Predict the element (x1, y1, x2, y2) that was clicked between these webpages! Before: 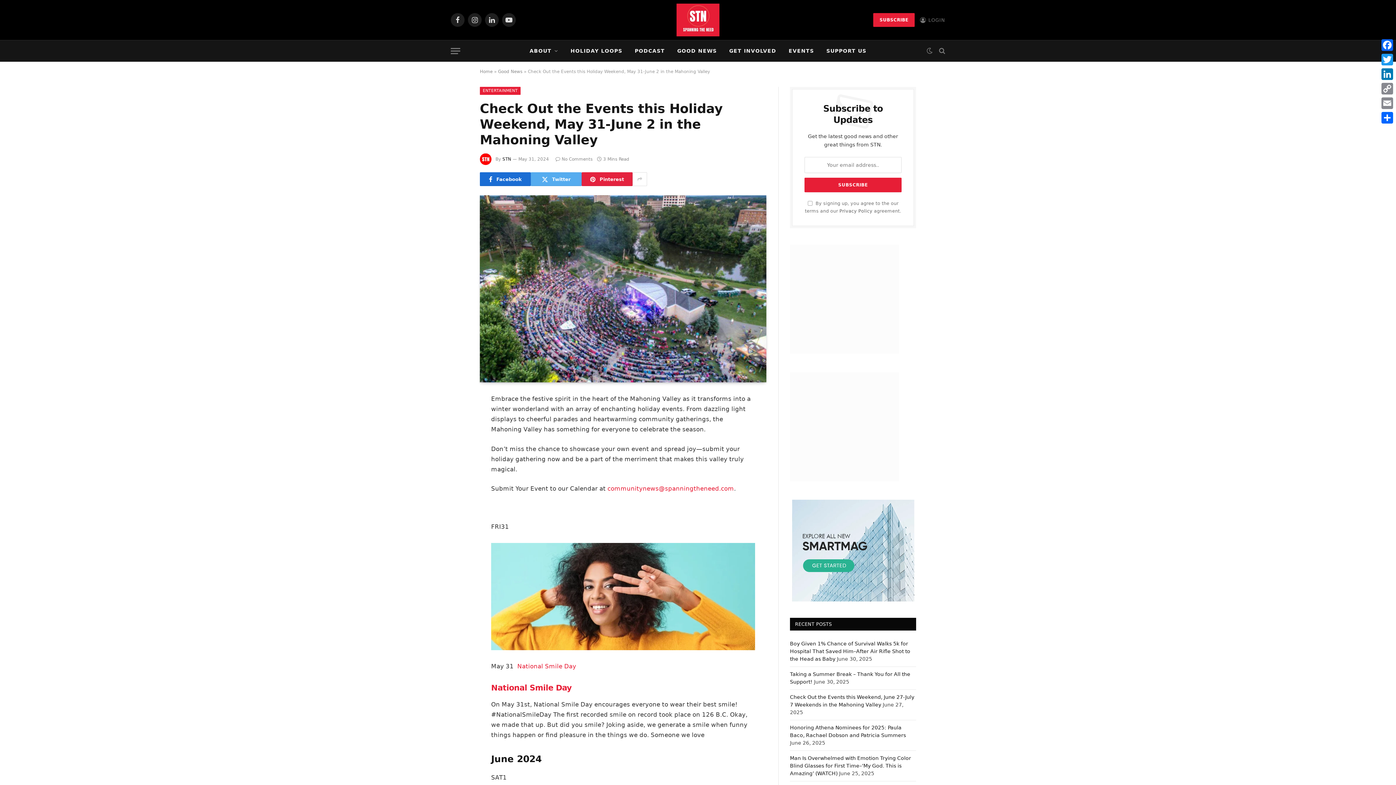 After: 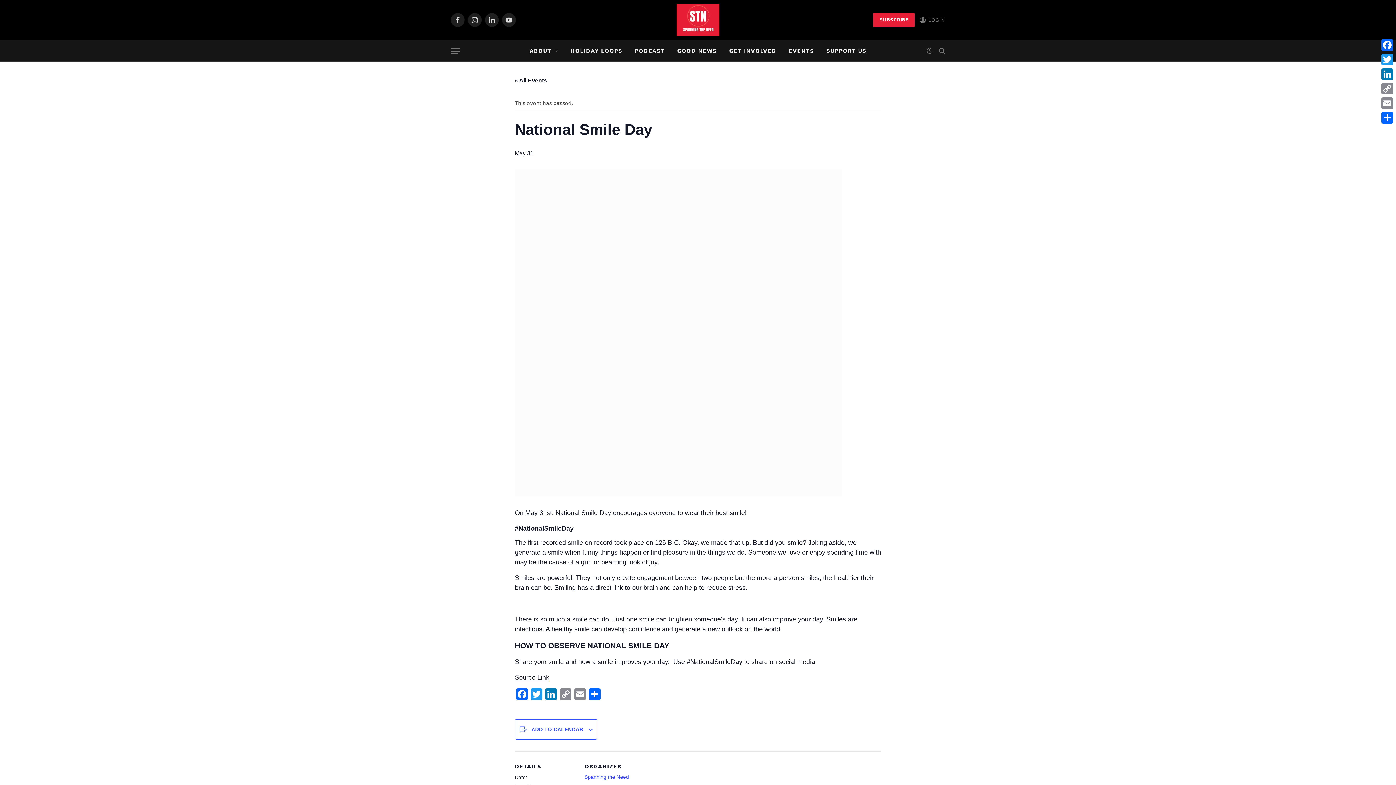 Action: bbox: (491, 543, 755, 650)